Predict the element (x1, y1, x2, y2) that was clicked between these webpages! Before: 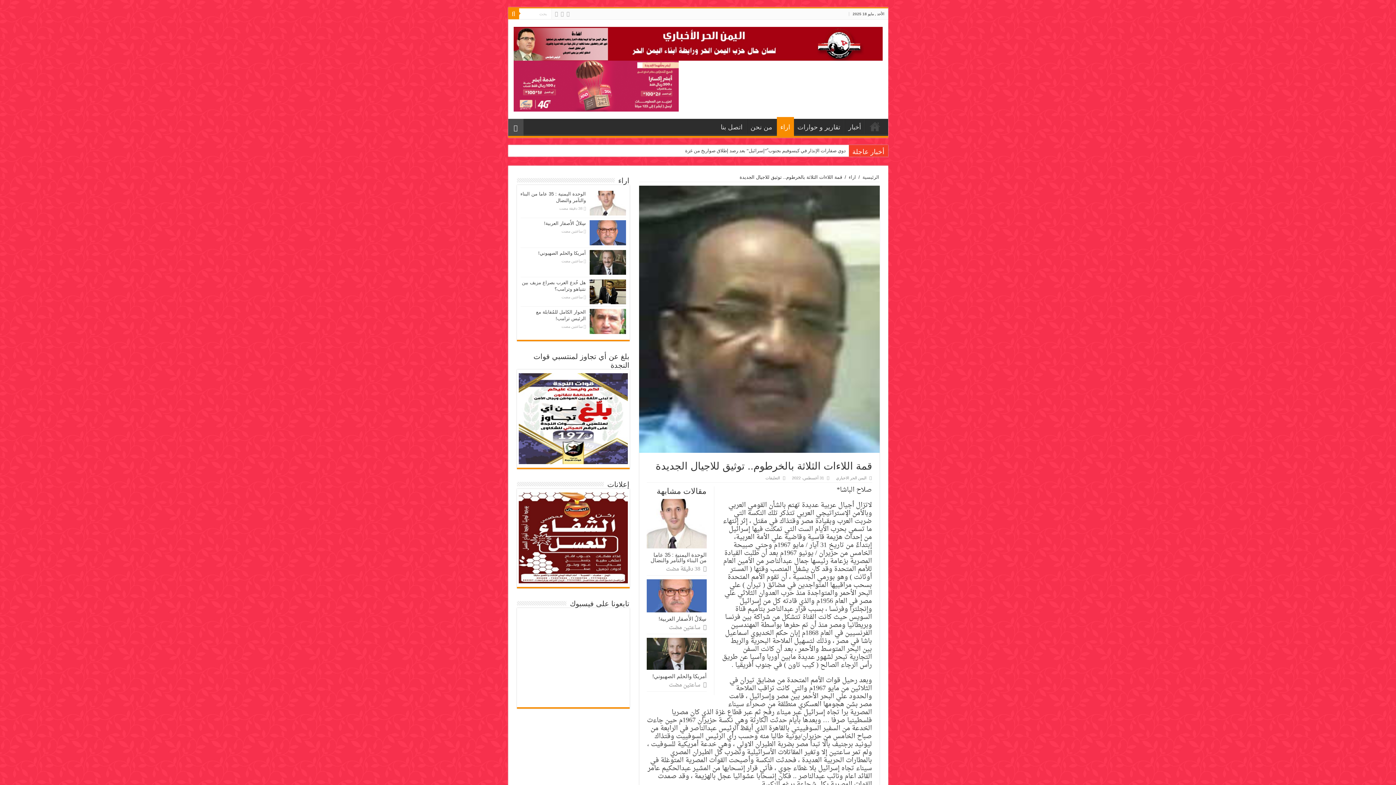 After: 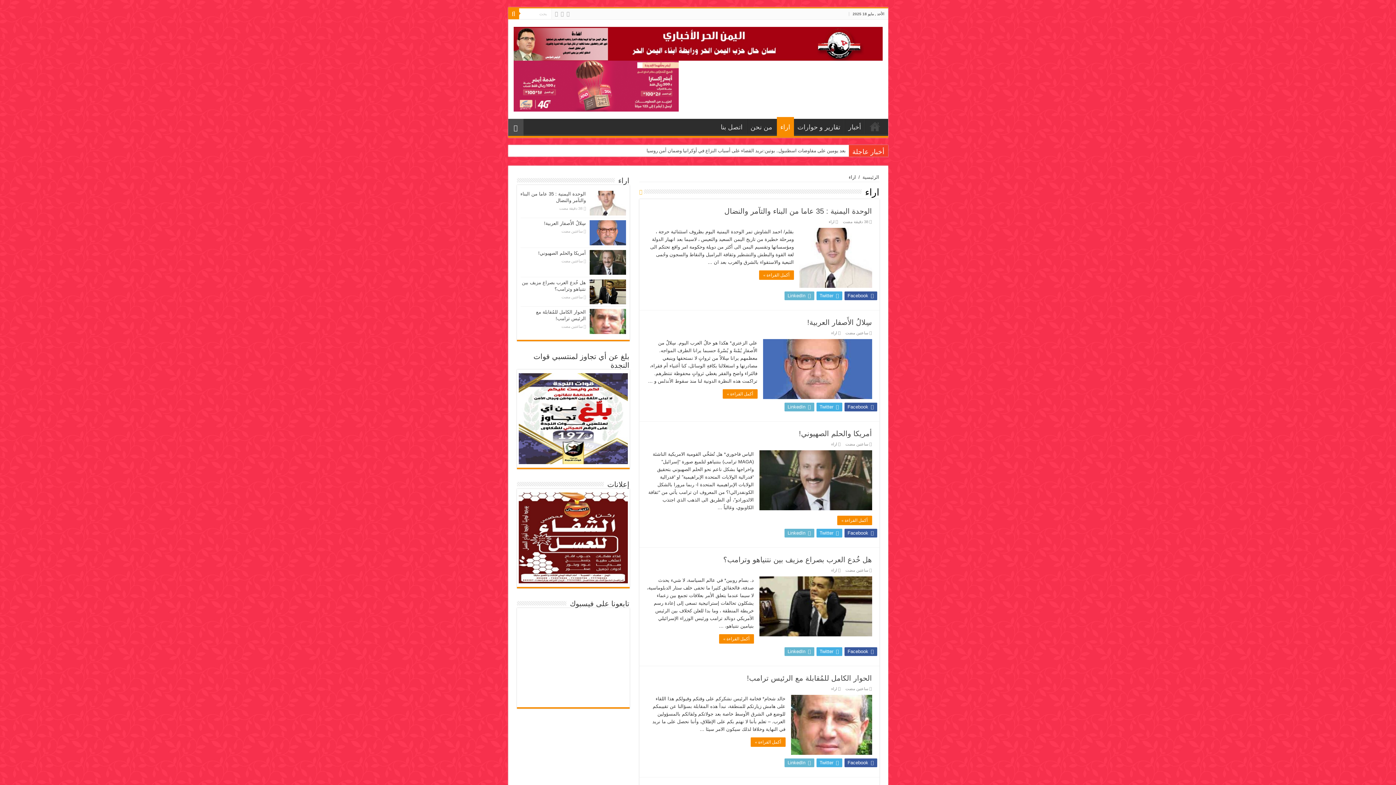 Action: bbox: (848, 174, 856, 180) label: اراء